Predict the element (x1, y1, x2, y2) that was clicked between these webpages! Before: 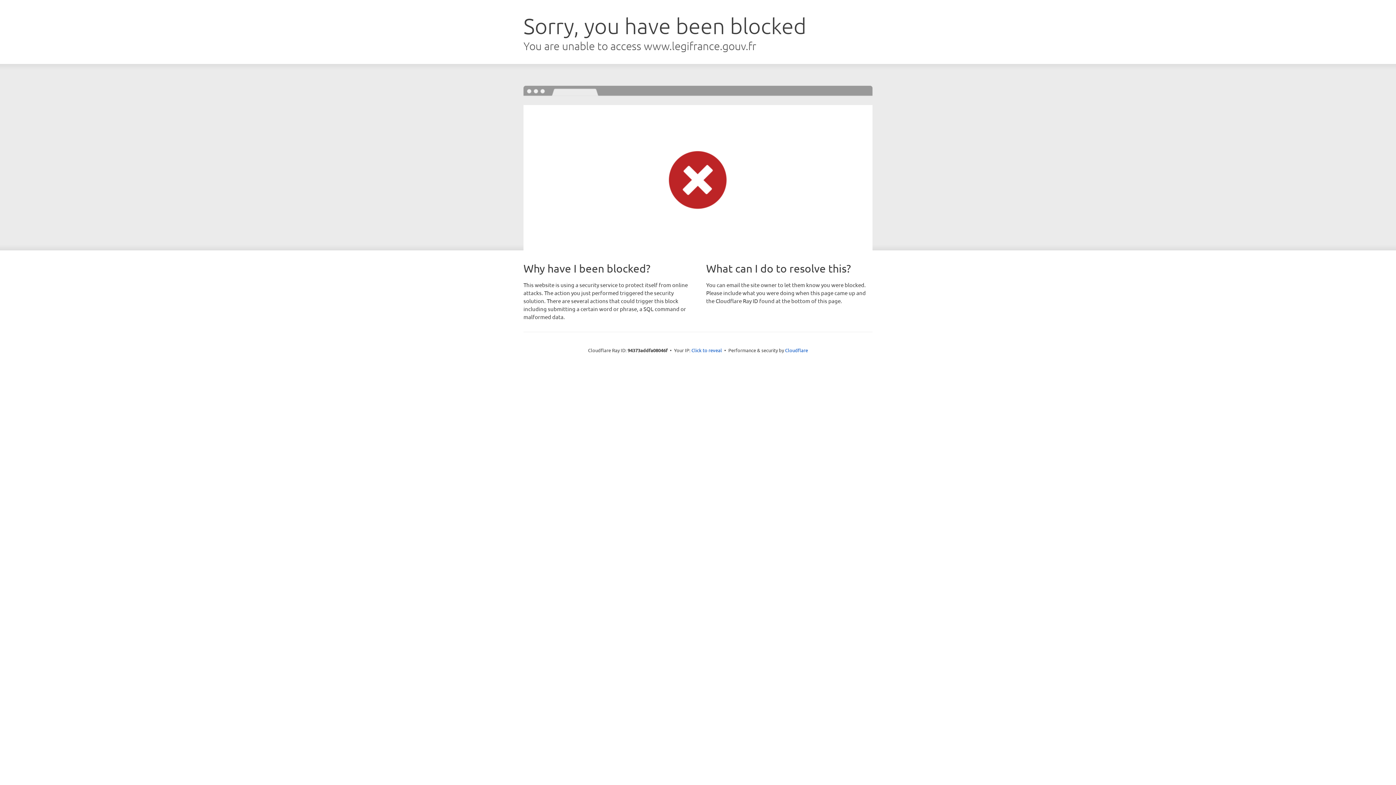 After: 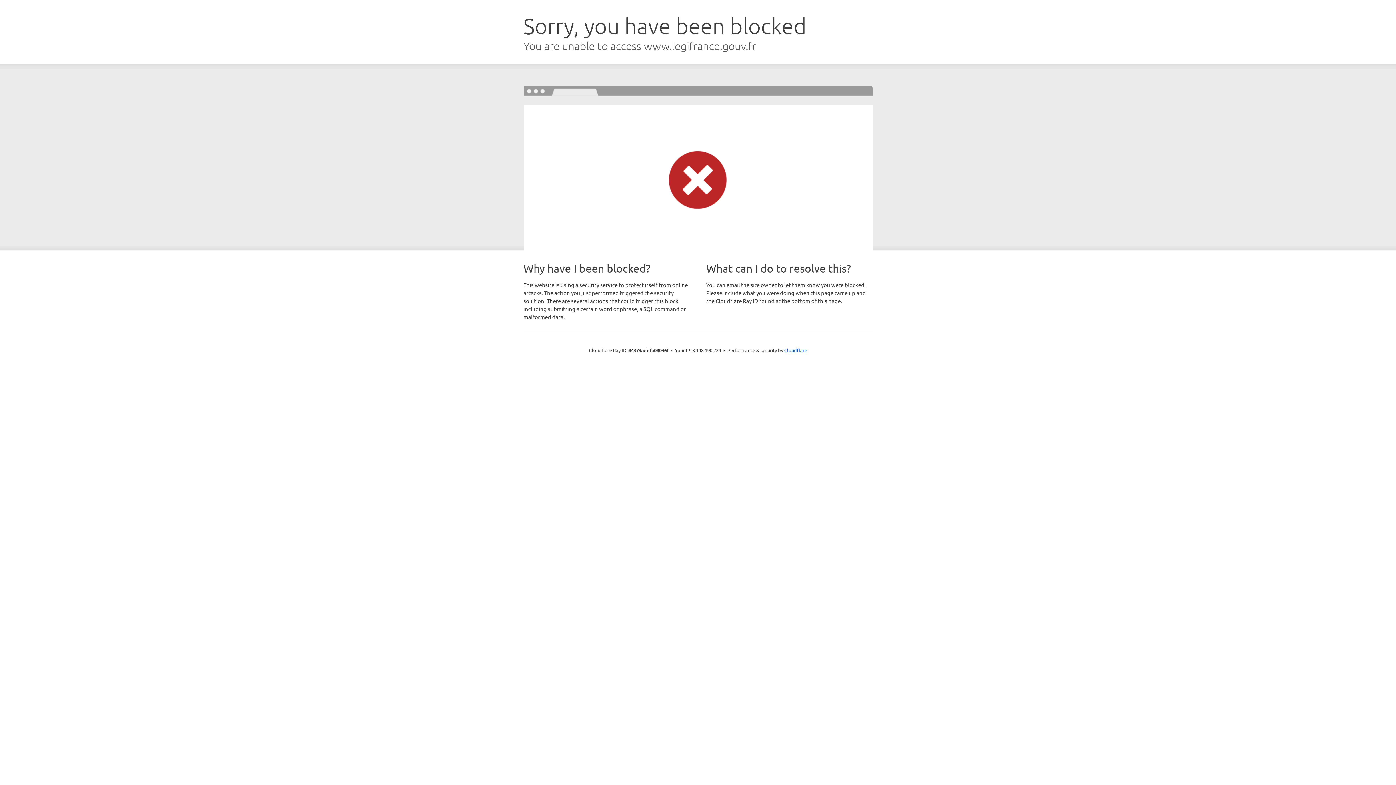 Action: label: Click to reveal bbox: (691, 346, 722, 353)